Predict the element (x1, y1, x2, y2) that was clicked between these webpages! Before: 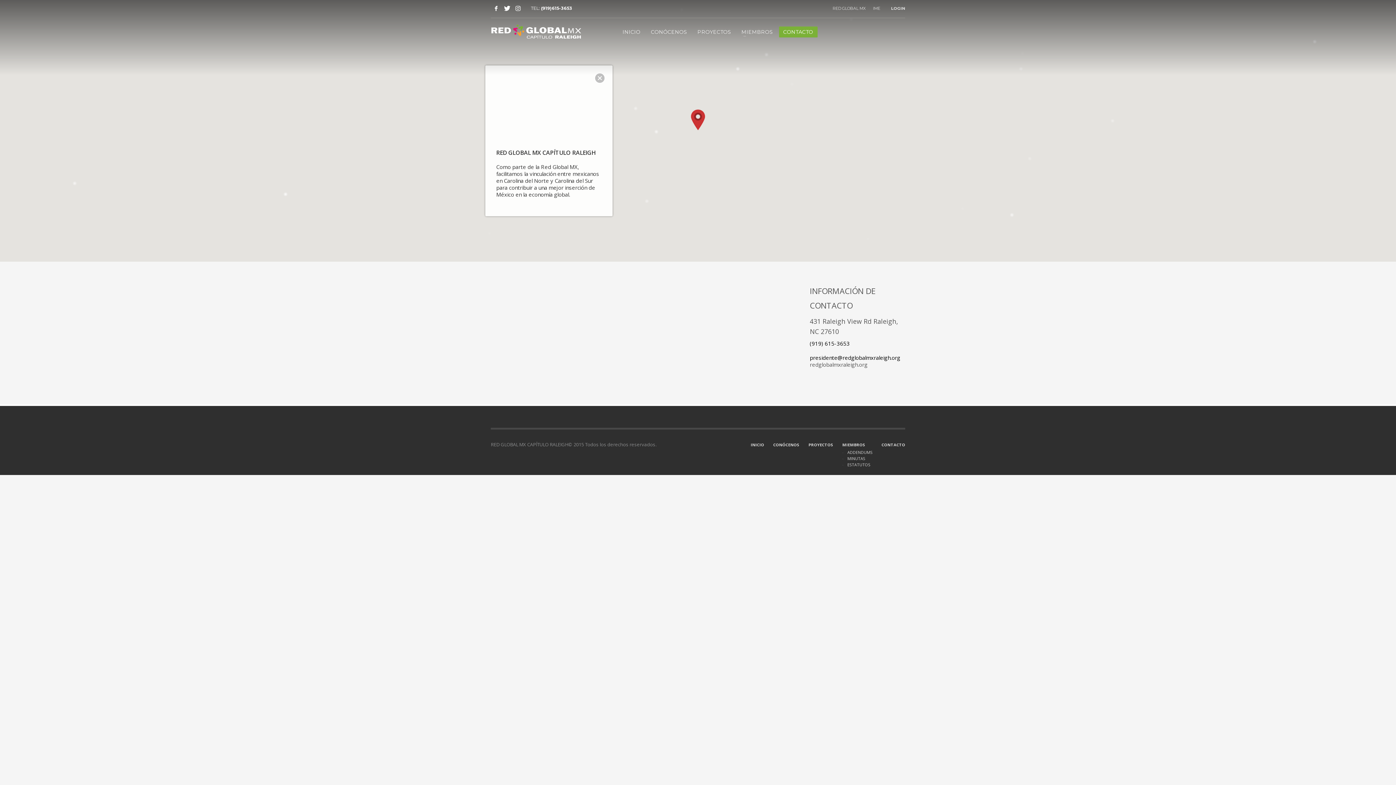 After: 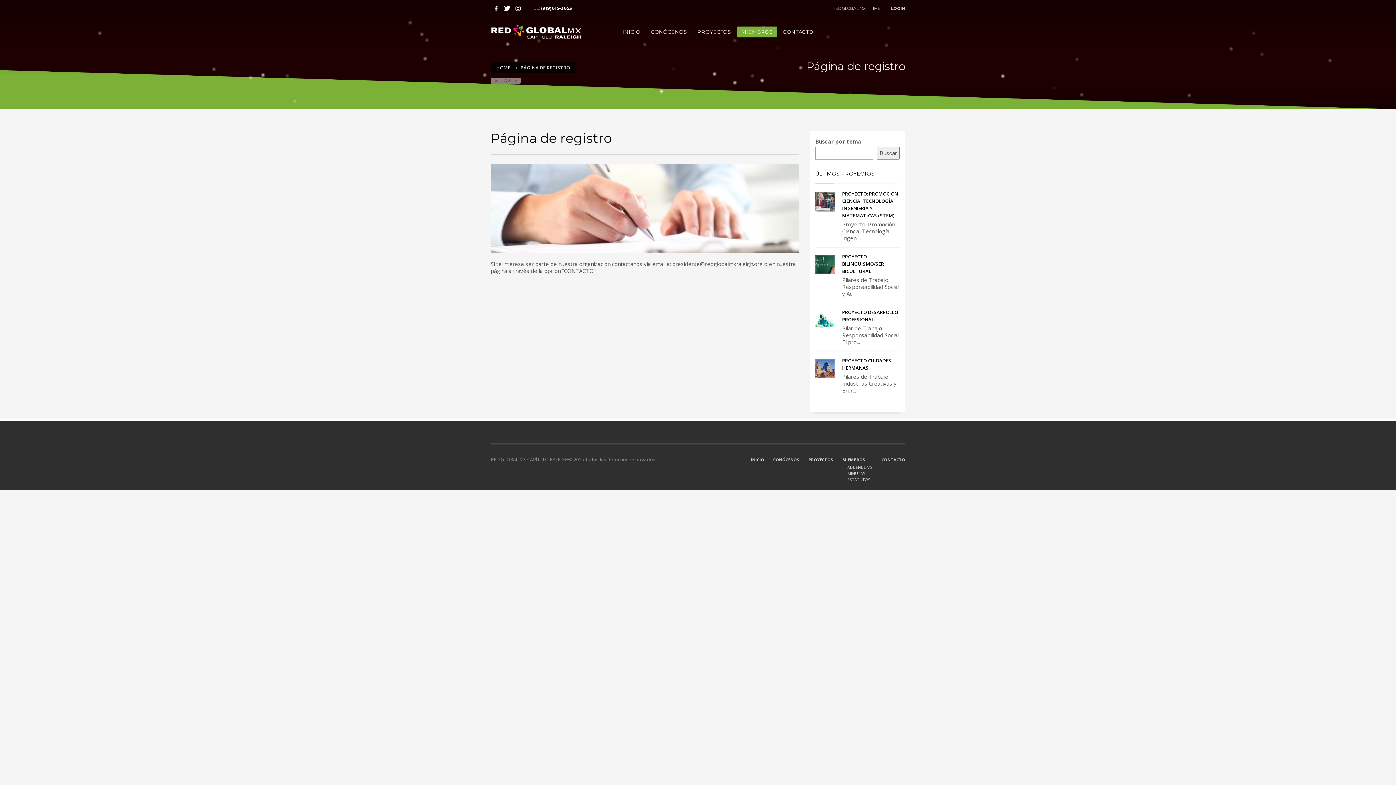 Action: bbox: (842, 440, 872, 449) label: MIEMBROS